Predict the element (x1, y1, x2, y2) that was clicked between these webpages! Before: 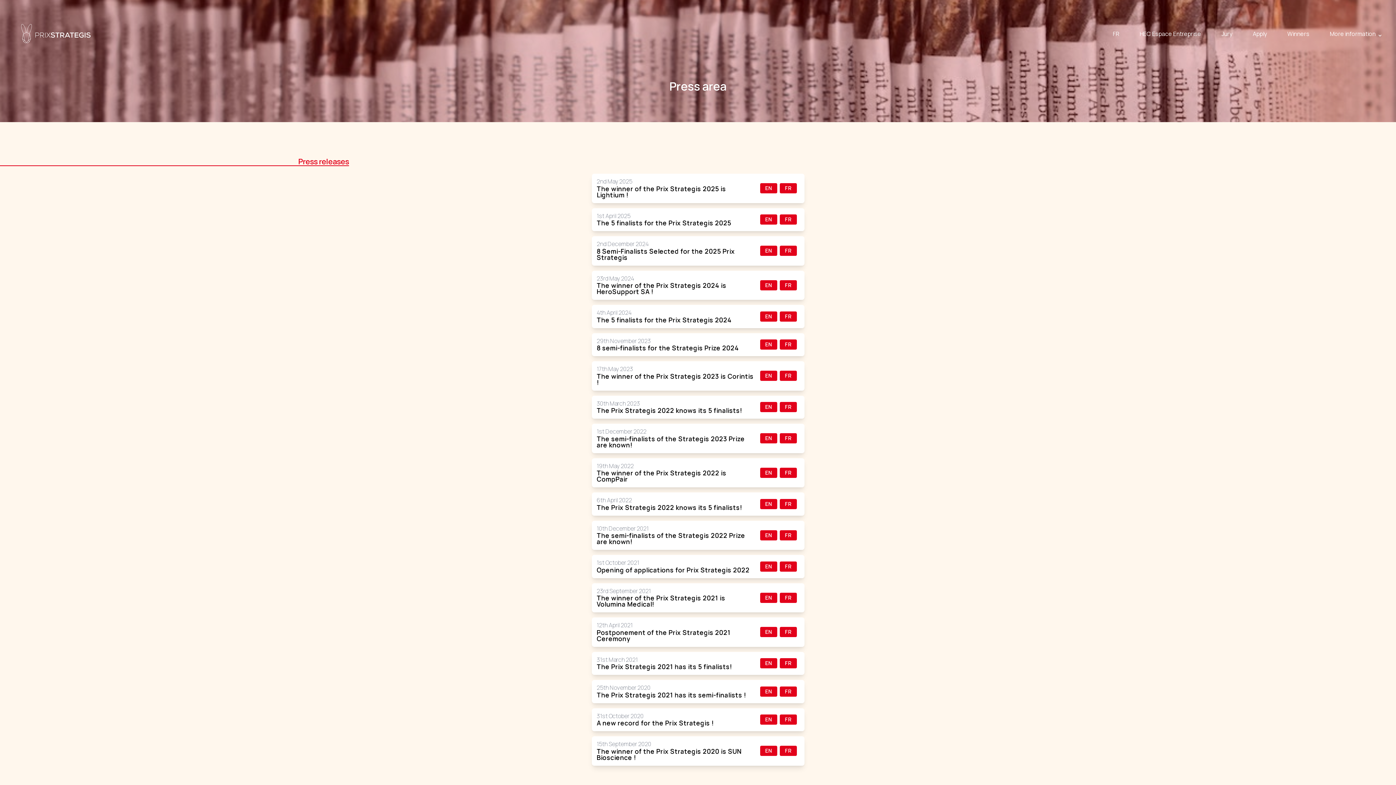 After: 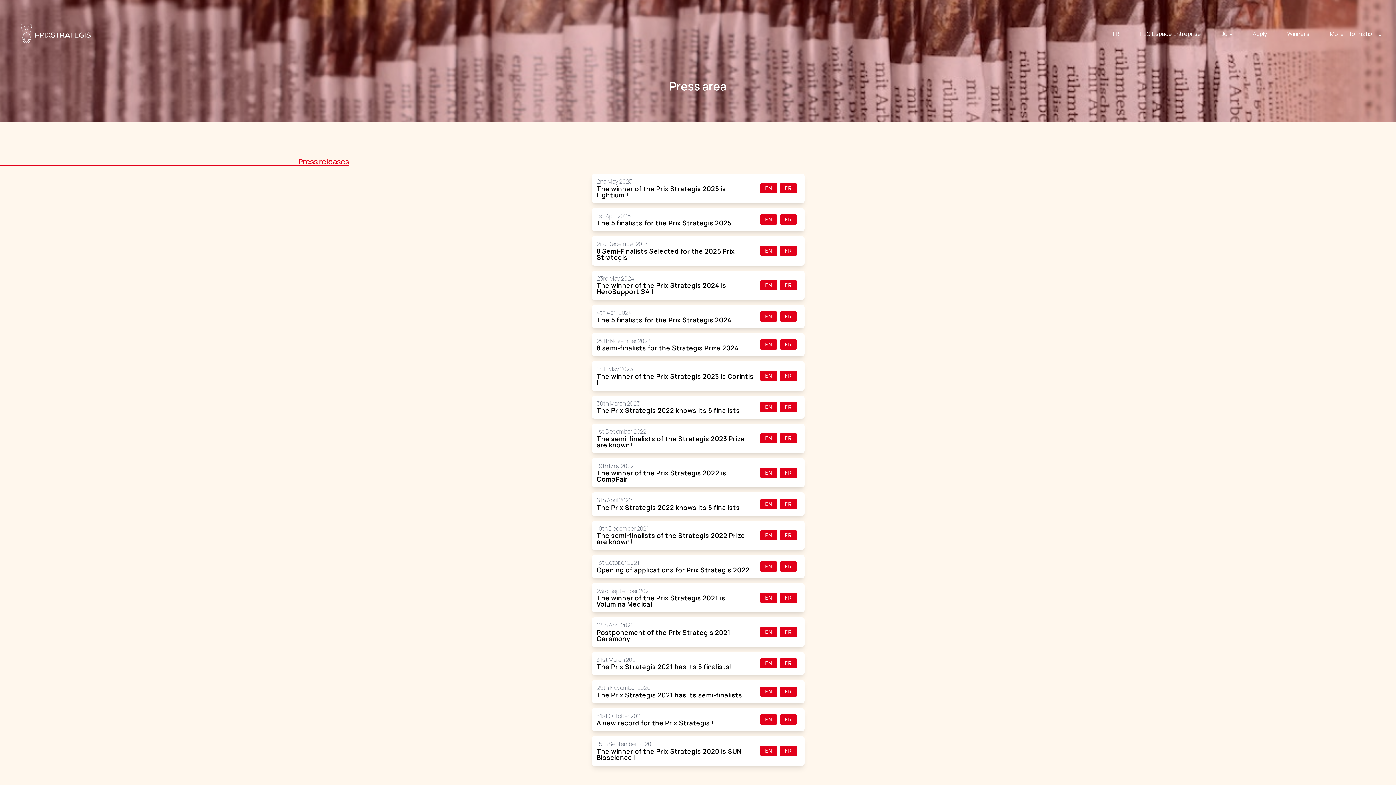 Action: bbox: (760, 339, 777, 349) label: EN